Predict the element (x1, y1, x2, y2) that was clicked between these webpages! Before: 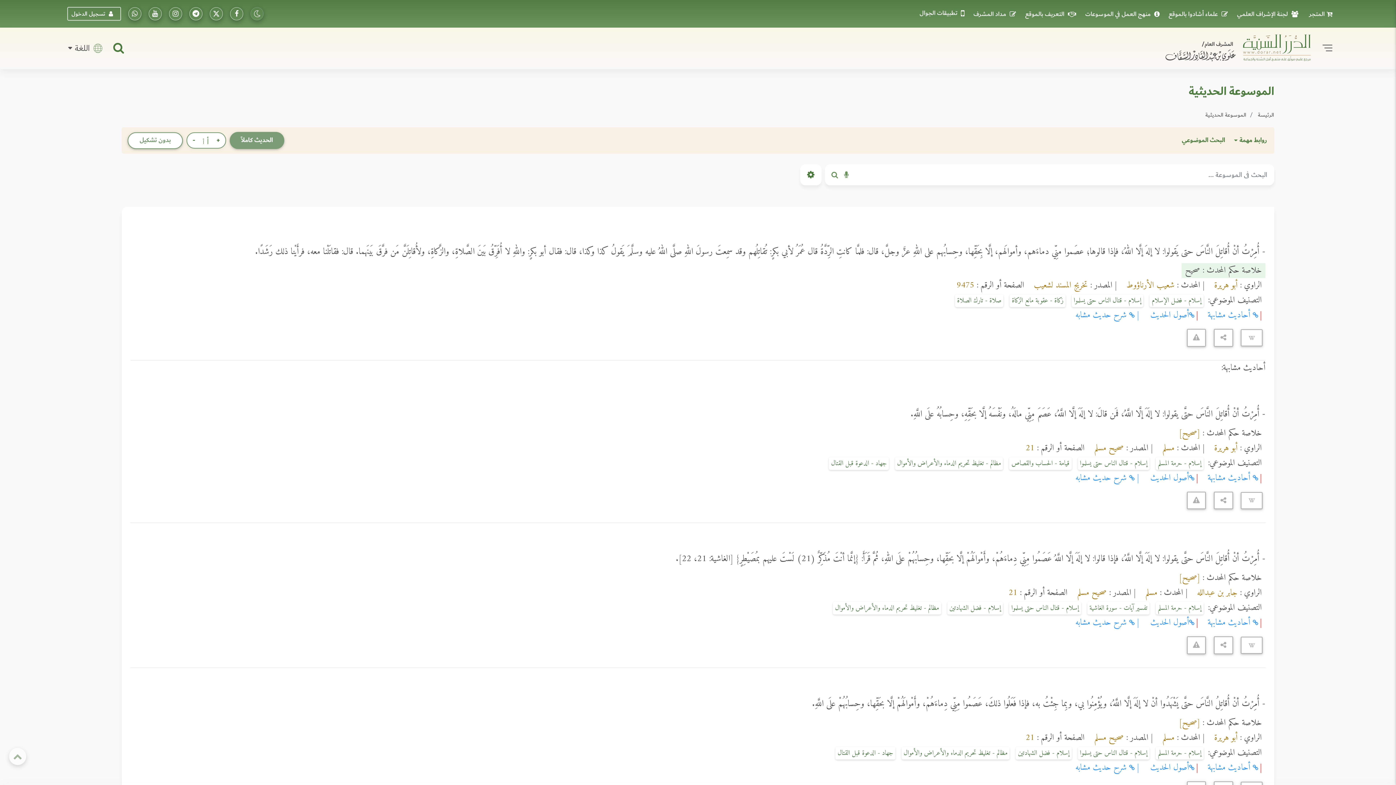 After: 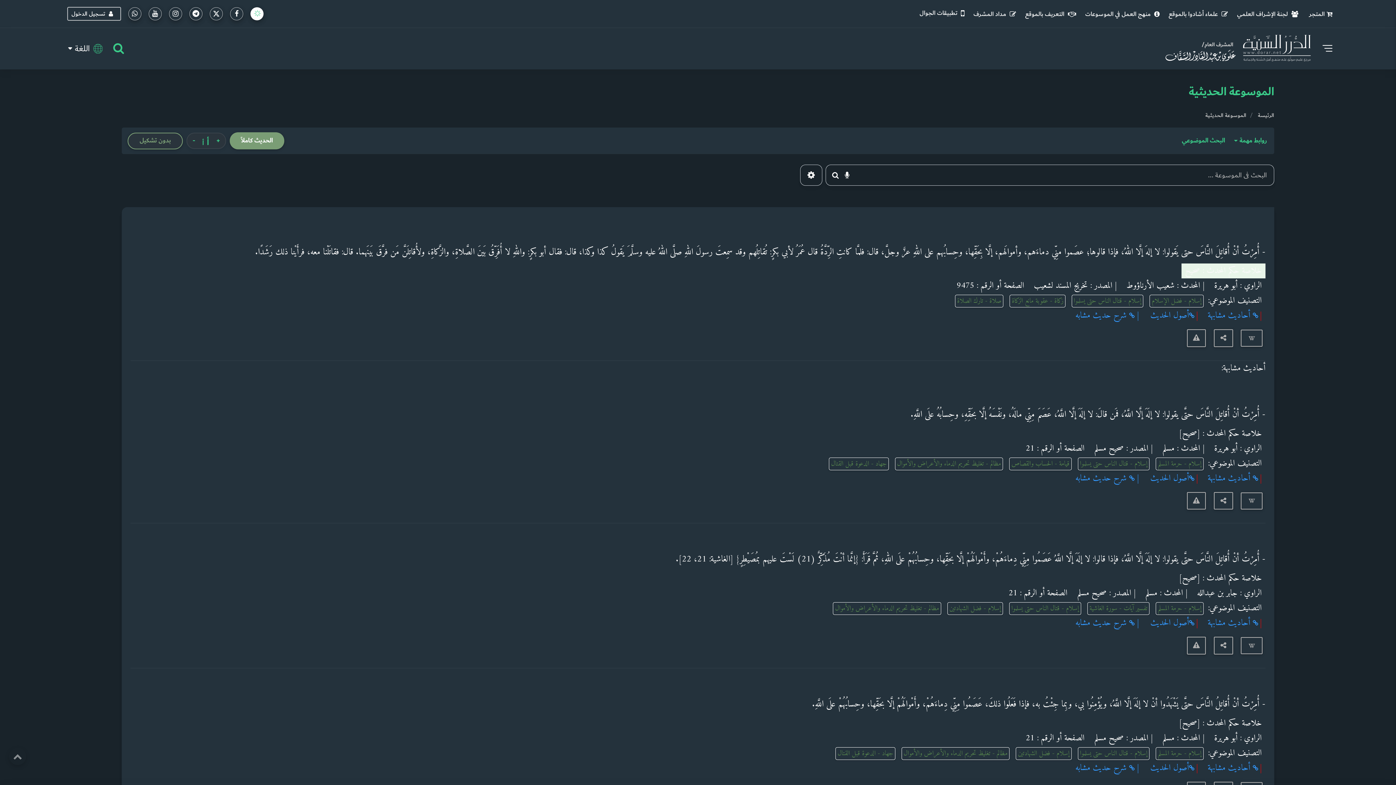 Action: bbox: (250, 7, 263, 20) label: dark mode switch